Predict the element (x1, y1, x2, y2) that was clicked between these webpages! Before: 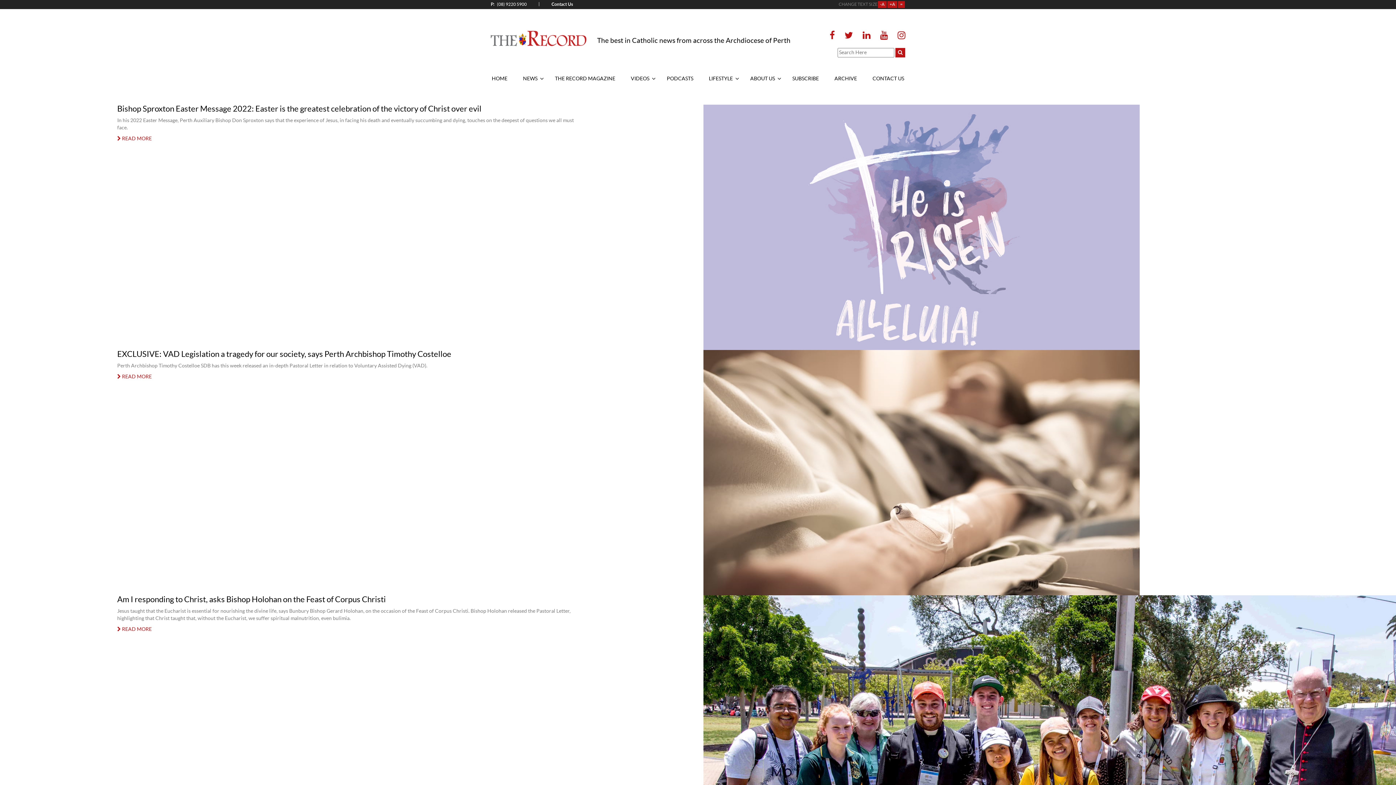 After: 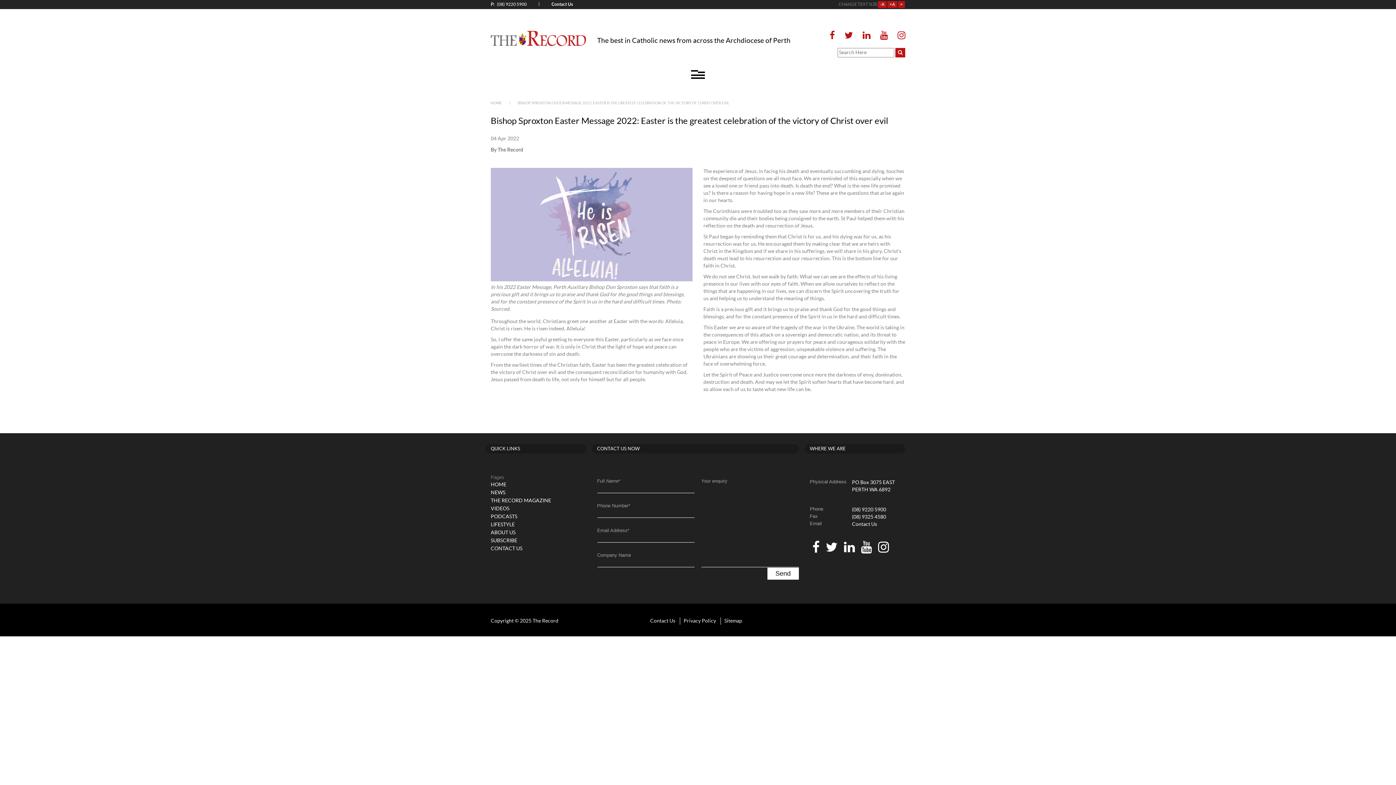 Action: bbox: (117, 136, 151, 141) label:  READ MORE